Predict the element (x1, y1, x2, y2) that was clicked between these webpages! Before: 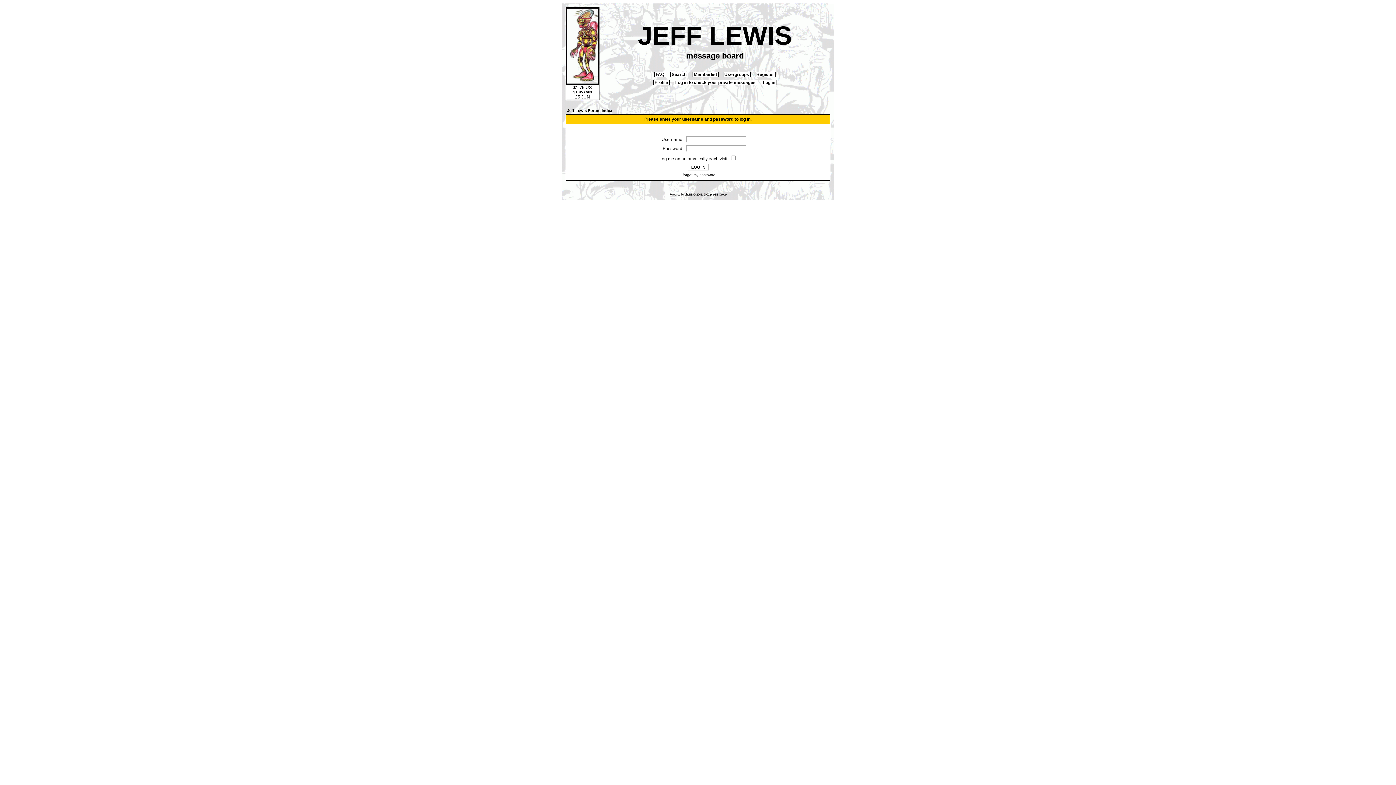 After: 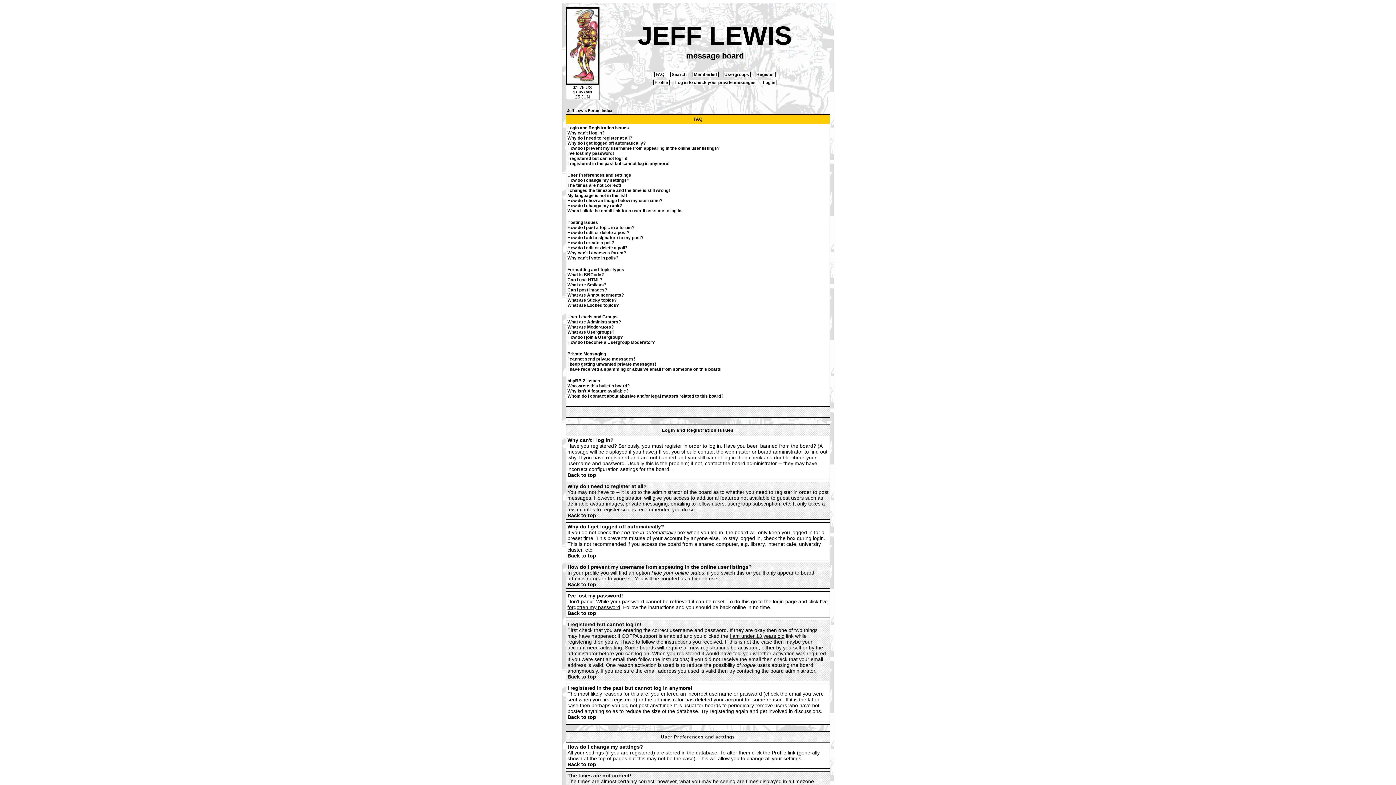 Action: label:  FAQ  bbox: (654, 71, 666, 77)